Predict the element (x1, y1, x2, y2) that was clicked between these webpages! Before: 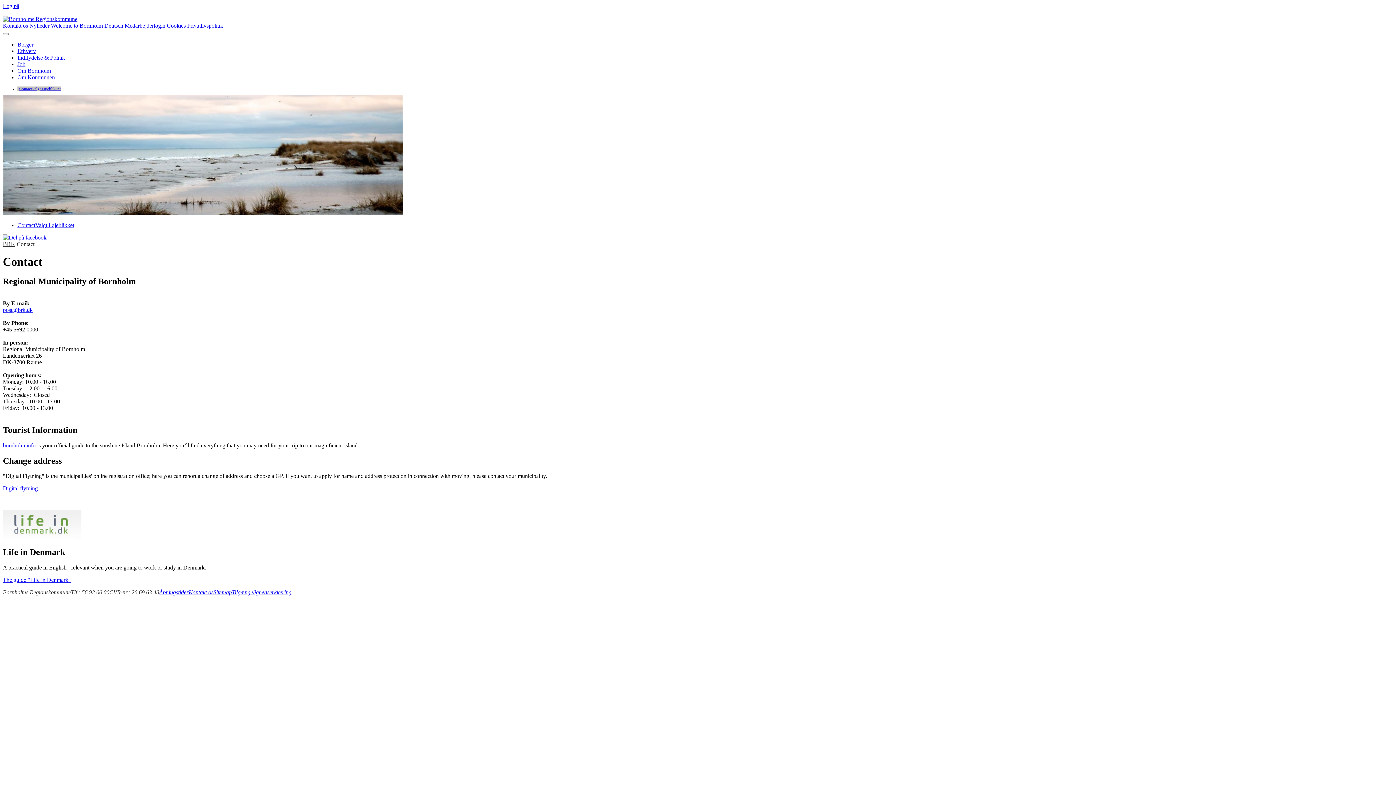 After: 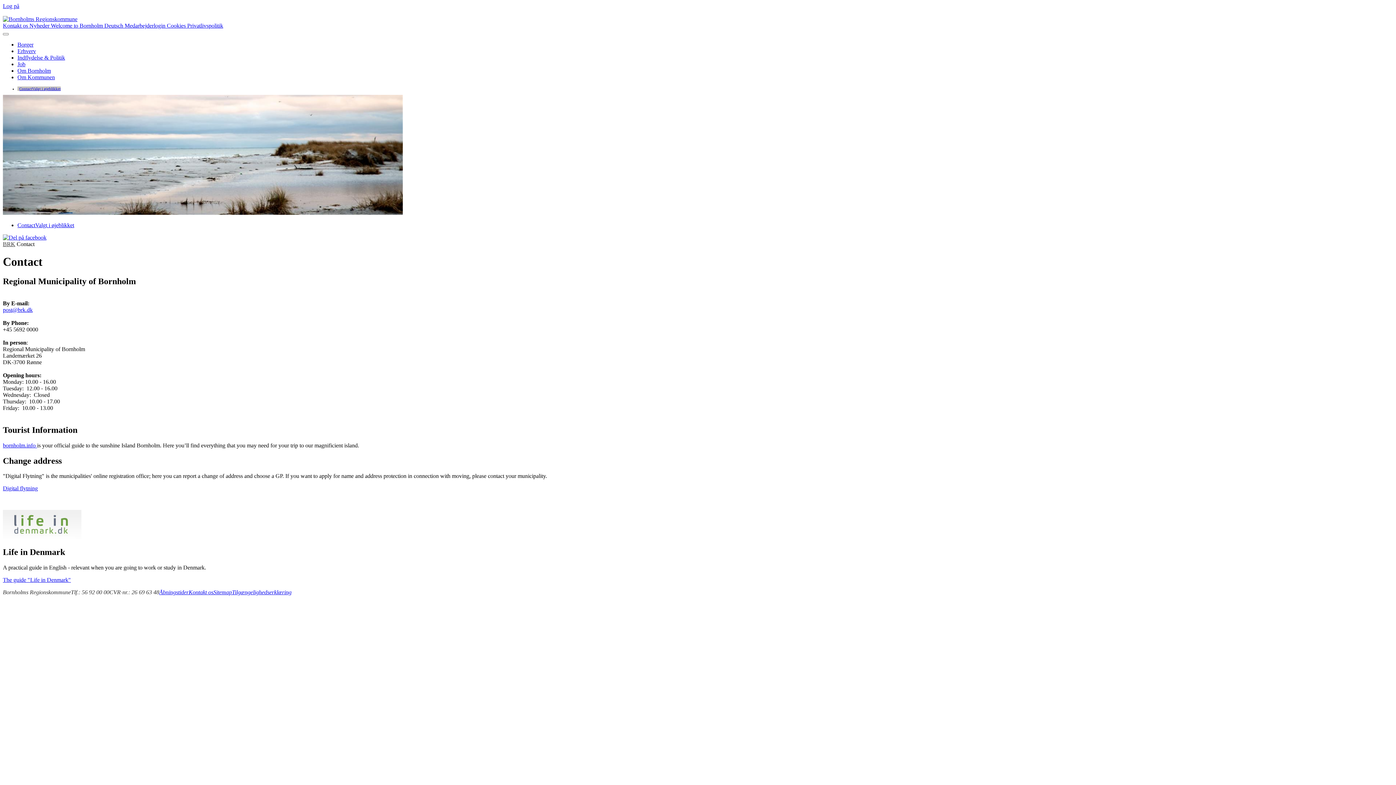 Action: bbox: (17, 86, 60, 90) label: ContactValgt i øjeblikket